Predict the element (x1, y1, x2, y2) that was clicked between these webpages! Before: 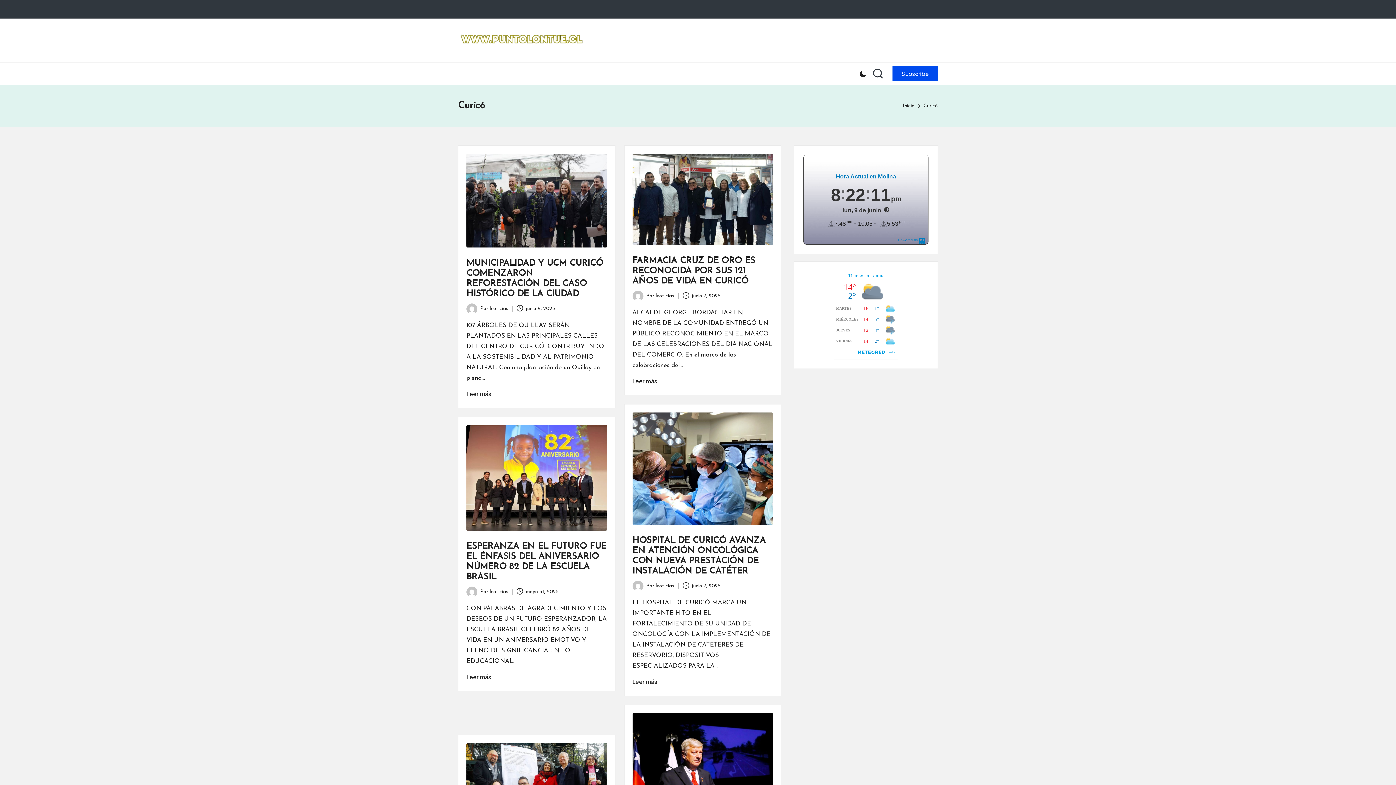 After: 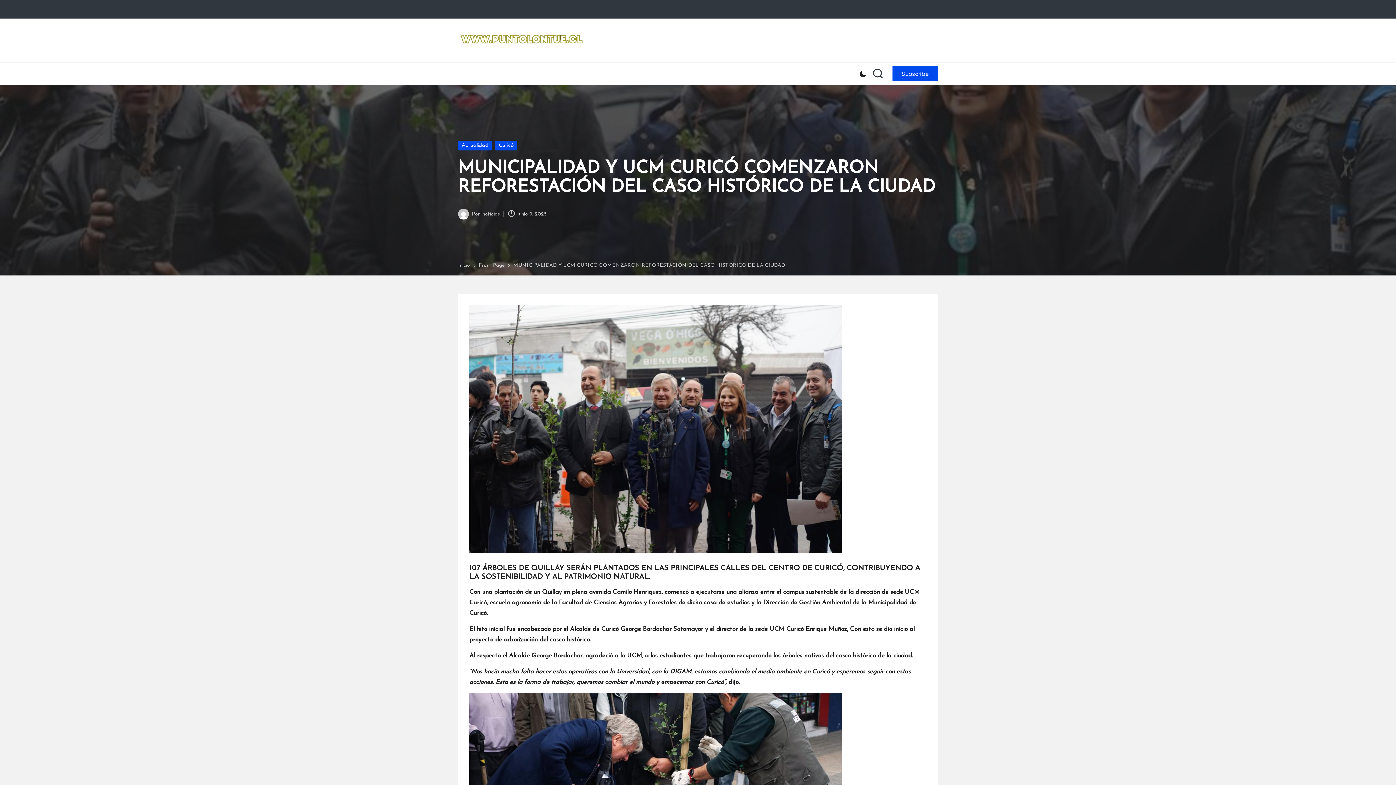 Action: bbox: (466, 153, 607, 247)